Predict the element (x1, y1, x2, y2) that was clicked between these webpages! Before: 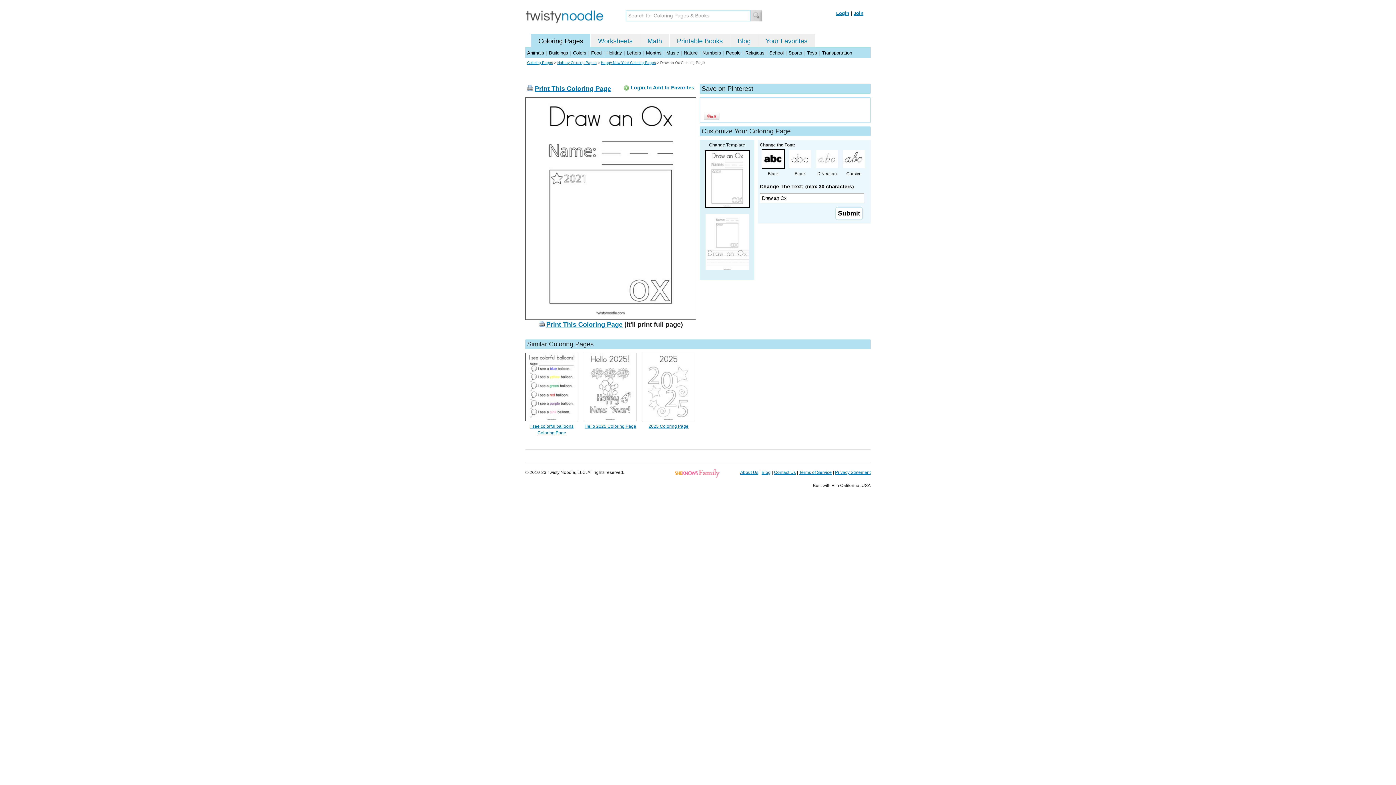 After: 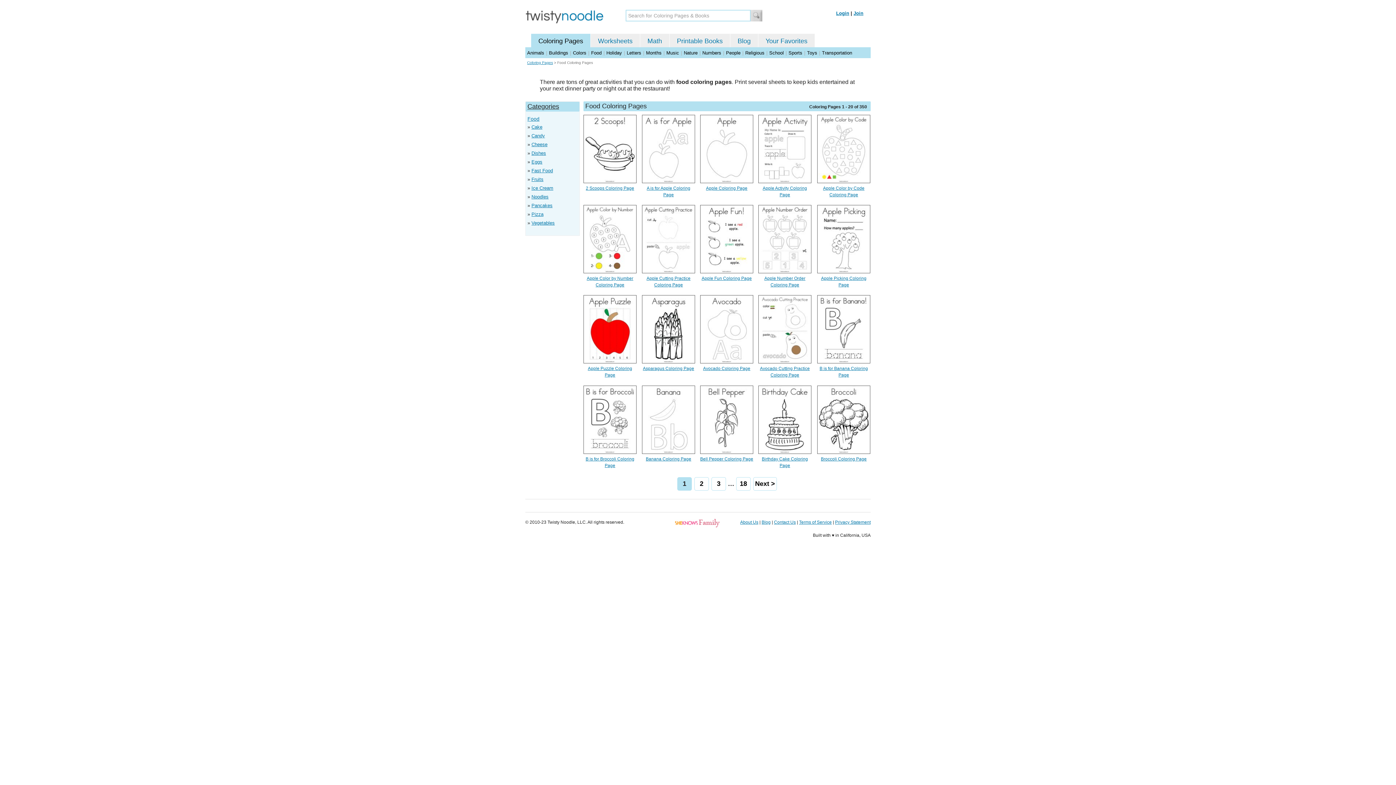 Action: label: Food bbox: (591, 50, 601, 55)